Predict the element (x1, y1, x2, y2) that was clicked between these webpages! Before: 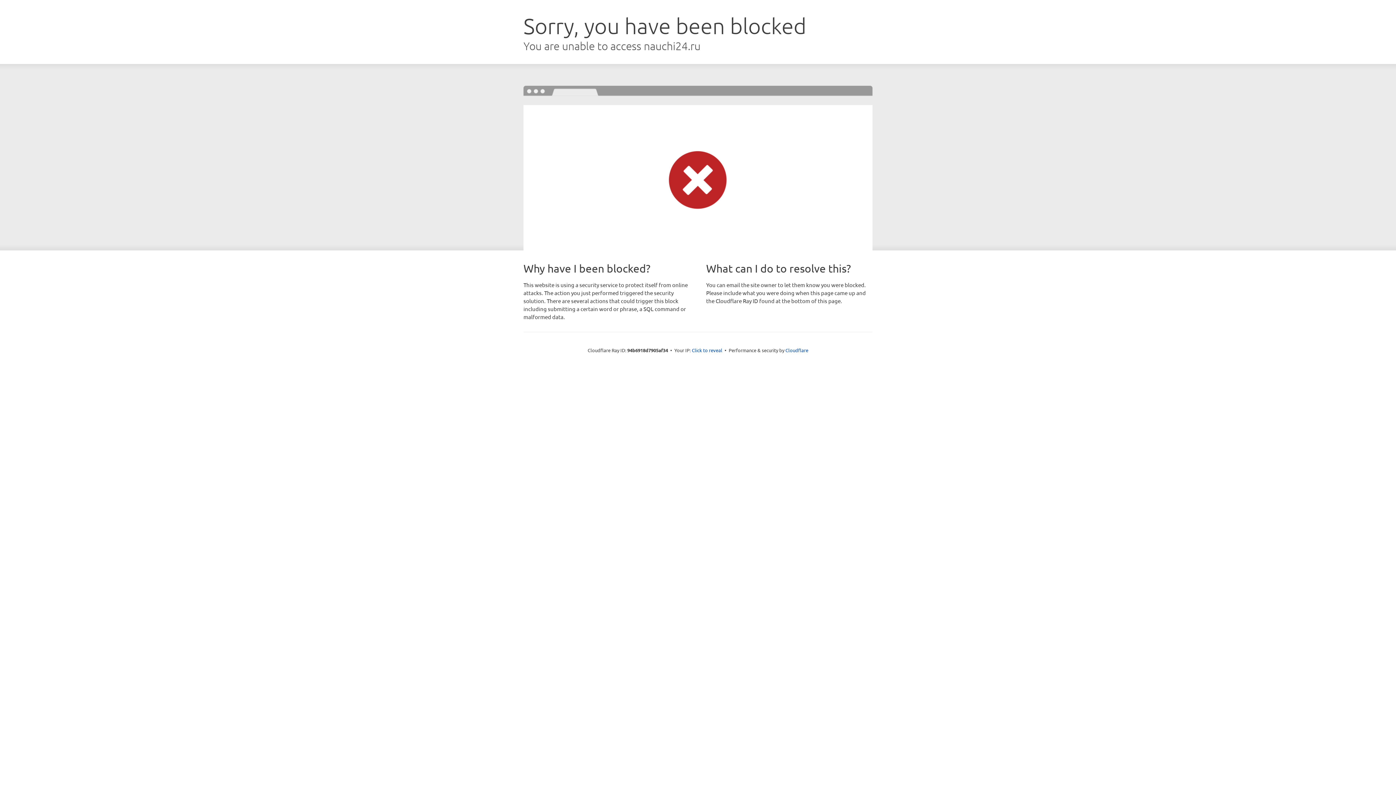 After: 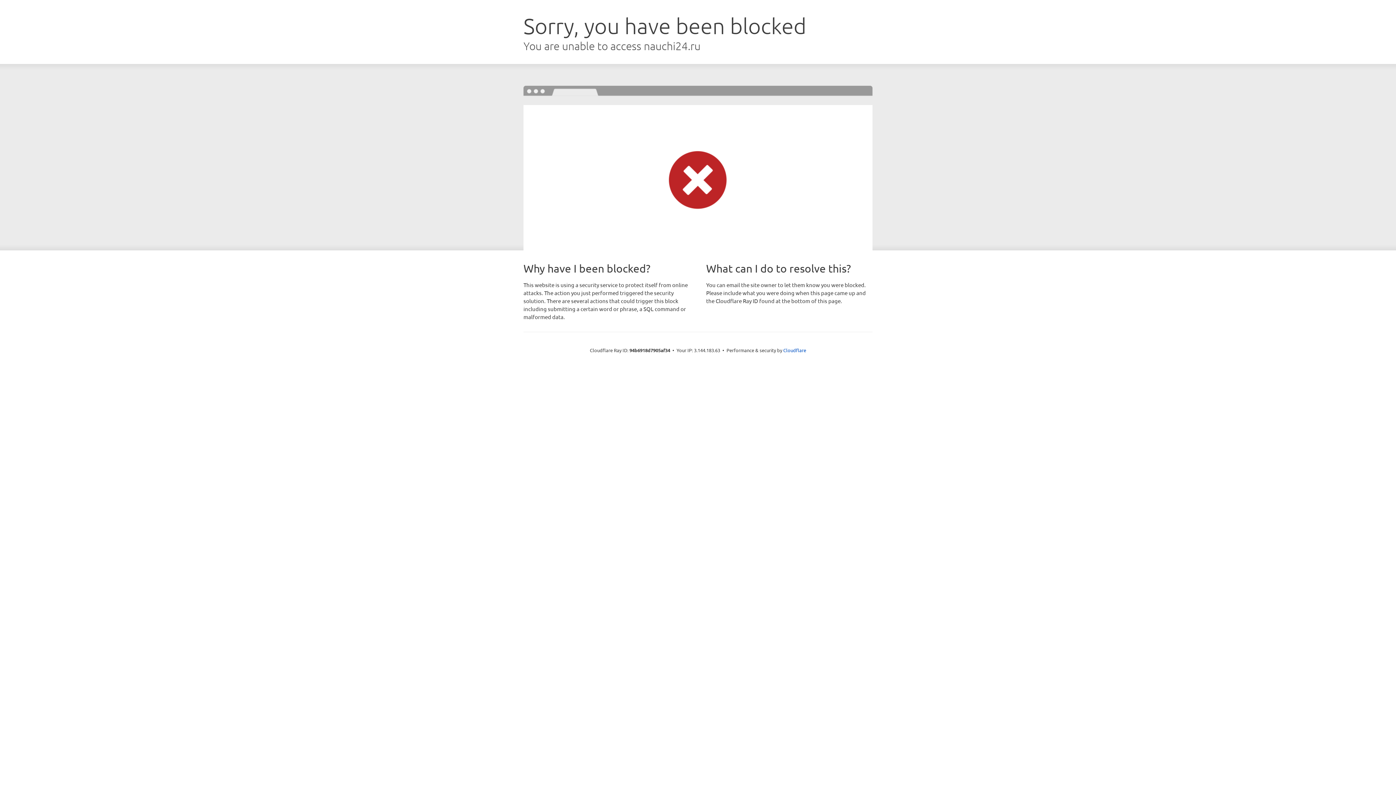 Action: bbox: (692, 346, 722, 353) label: Click to reveal